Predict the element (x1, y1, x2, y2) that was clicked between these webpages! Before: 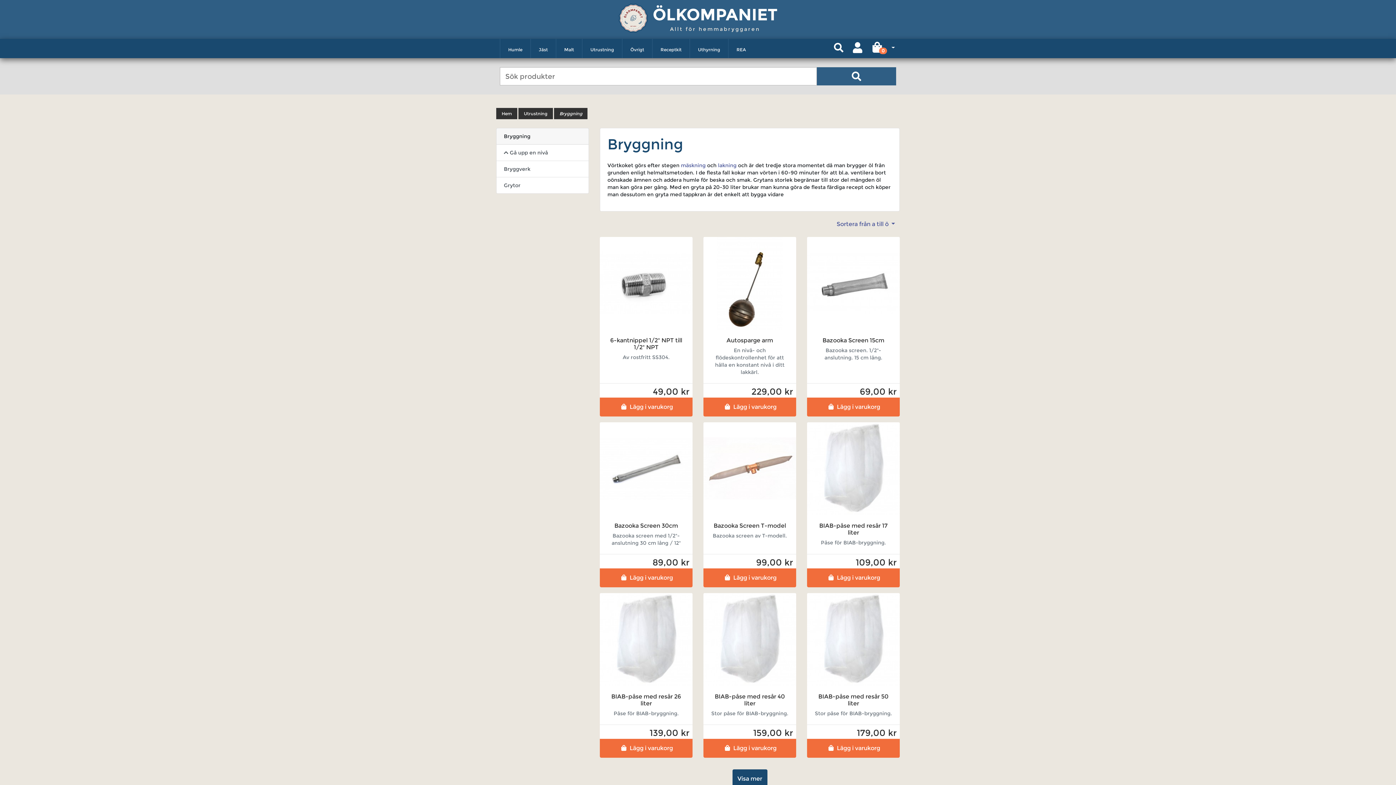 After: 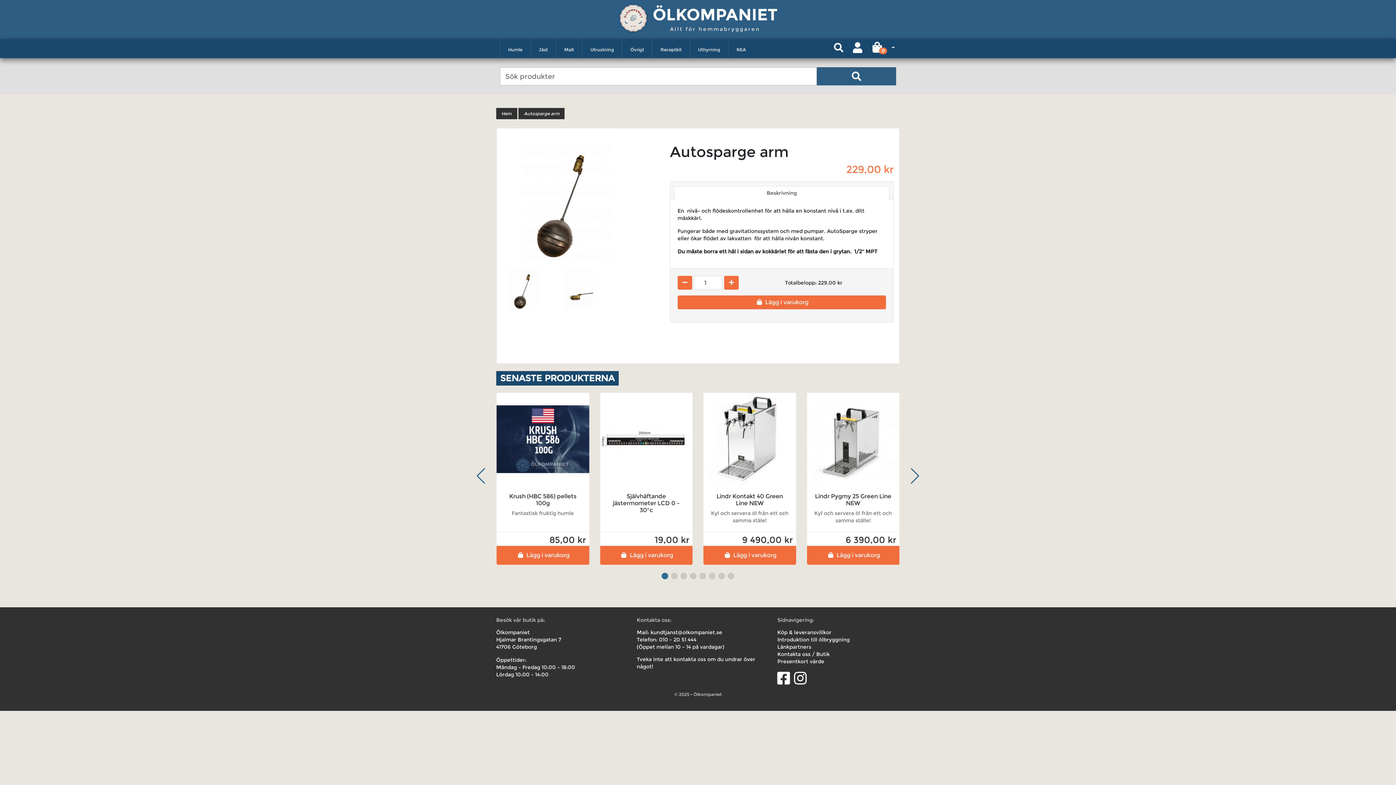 Action: bbox: (703, 237, 796, 329)